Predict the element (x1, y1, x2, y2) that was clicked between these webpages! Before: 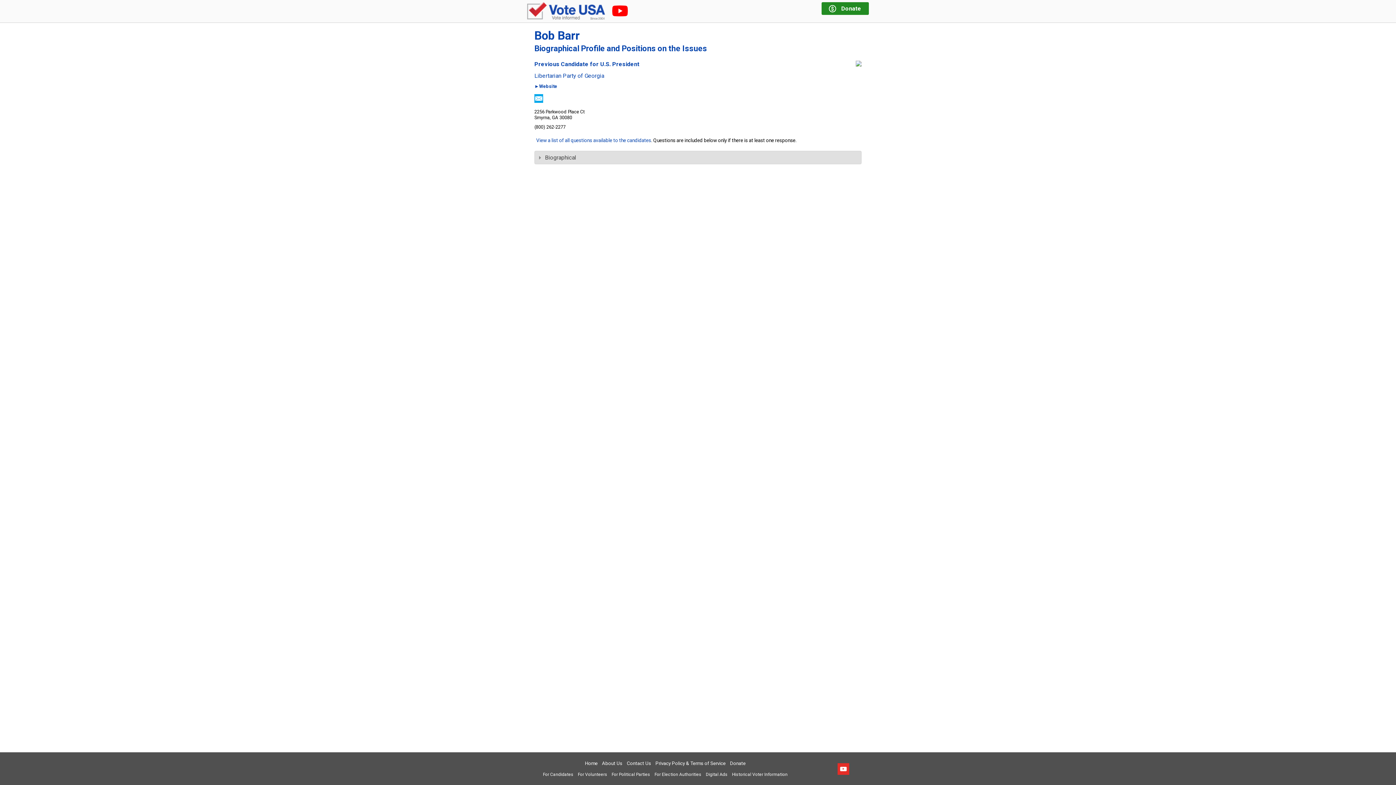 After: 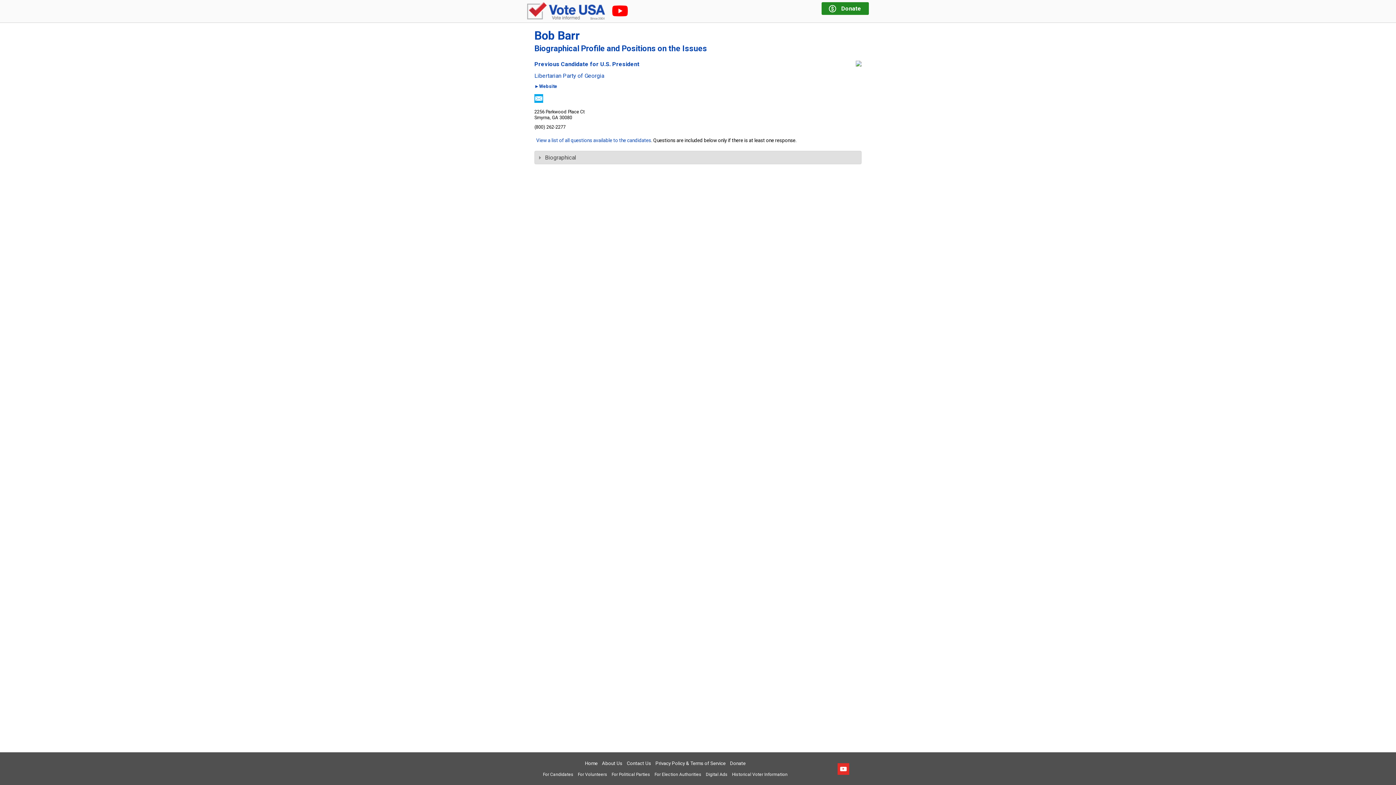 Action: bbox: (837, 763, 850, 778)